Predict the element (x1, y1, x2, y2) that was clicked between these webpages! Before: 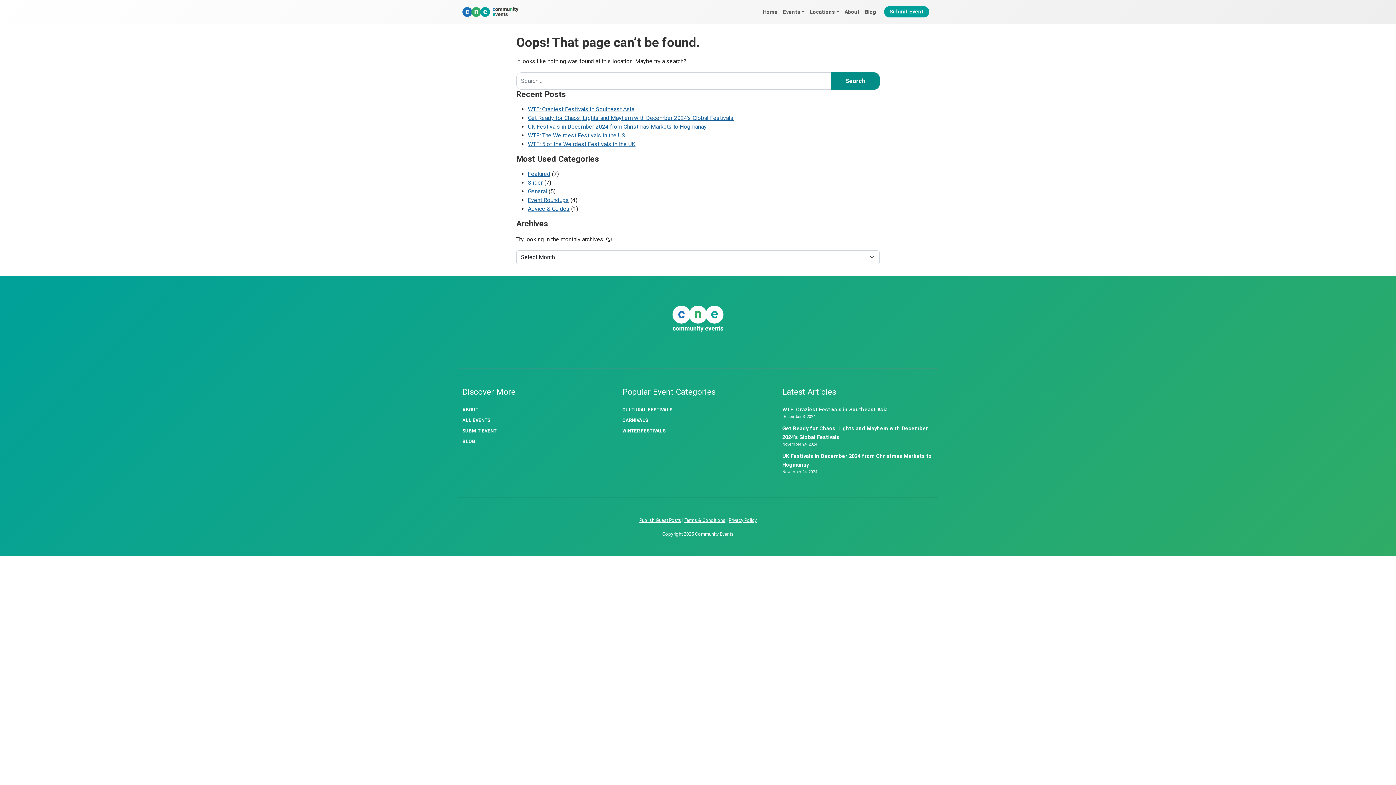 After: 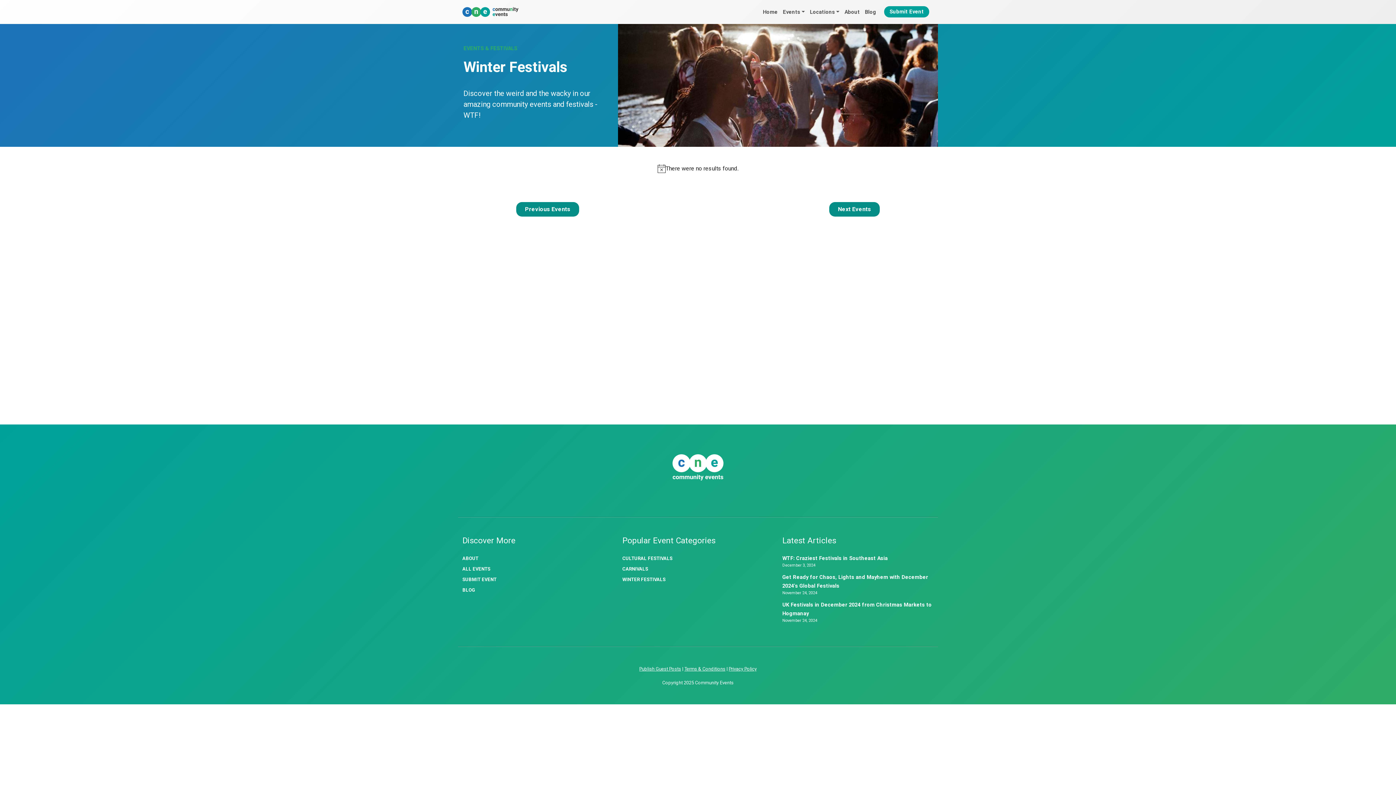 Action: label: WINTER FESTIVALS bbox: (622, 428, 665, 434)